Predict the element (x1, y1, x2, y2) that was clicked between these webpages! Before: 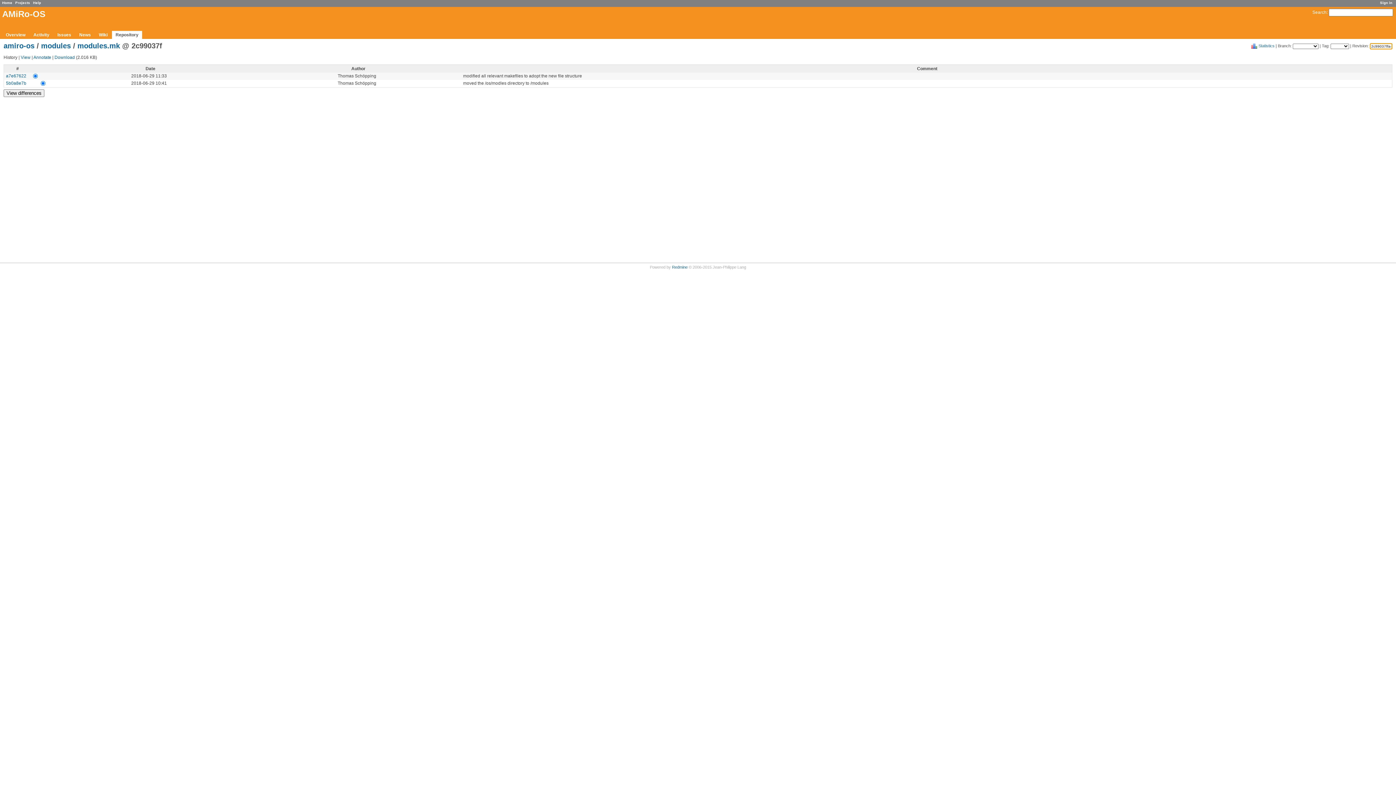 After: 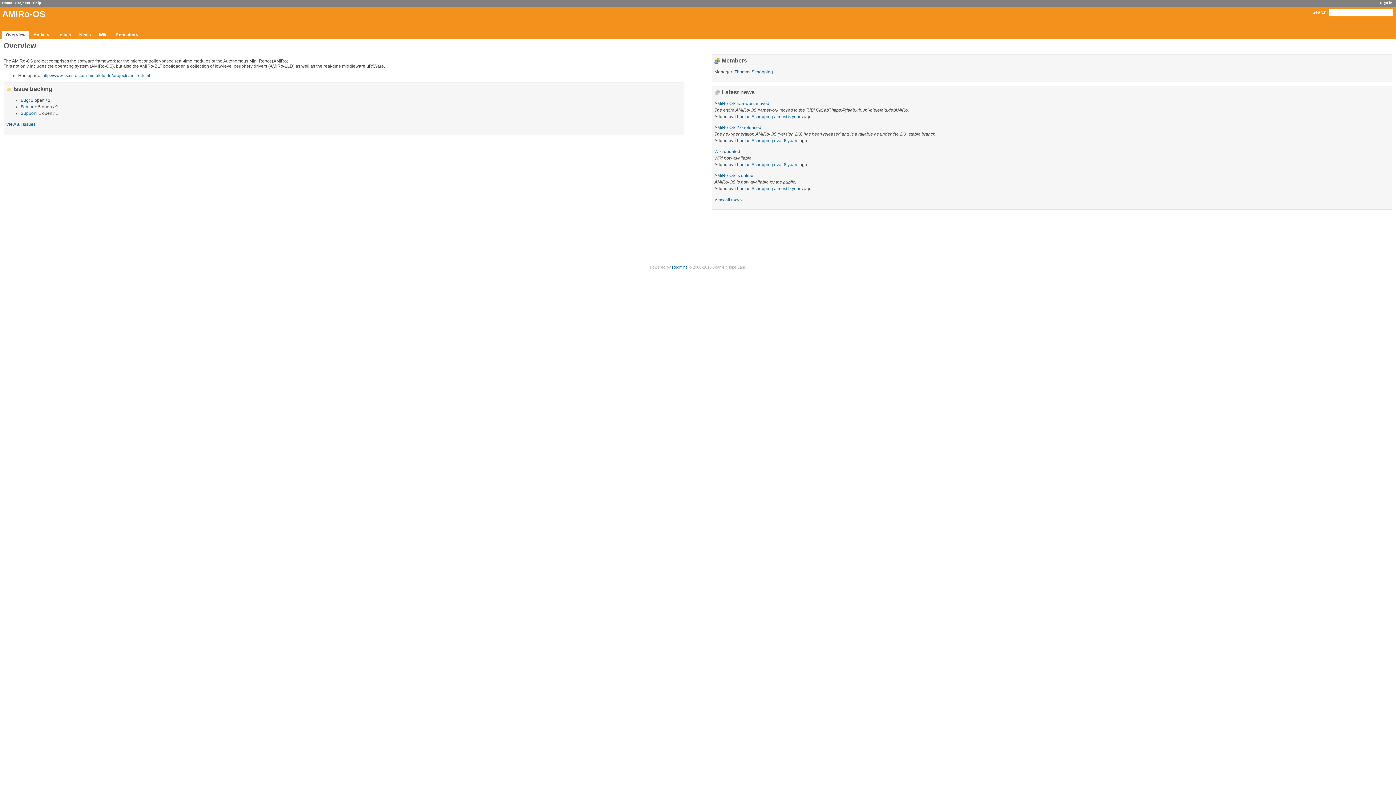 Action: label: Overview bbox: (2, 30, 29, 38)